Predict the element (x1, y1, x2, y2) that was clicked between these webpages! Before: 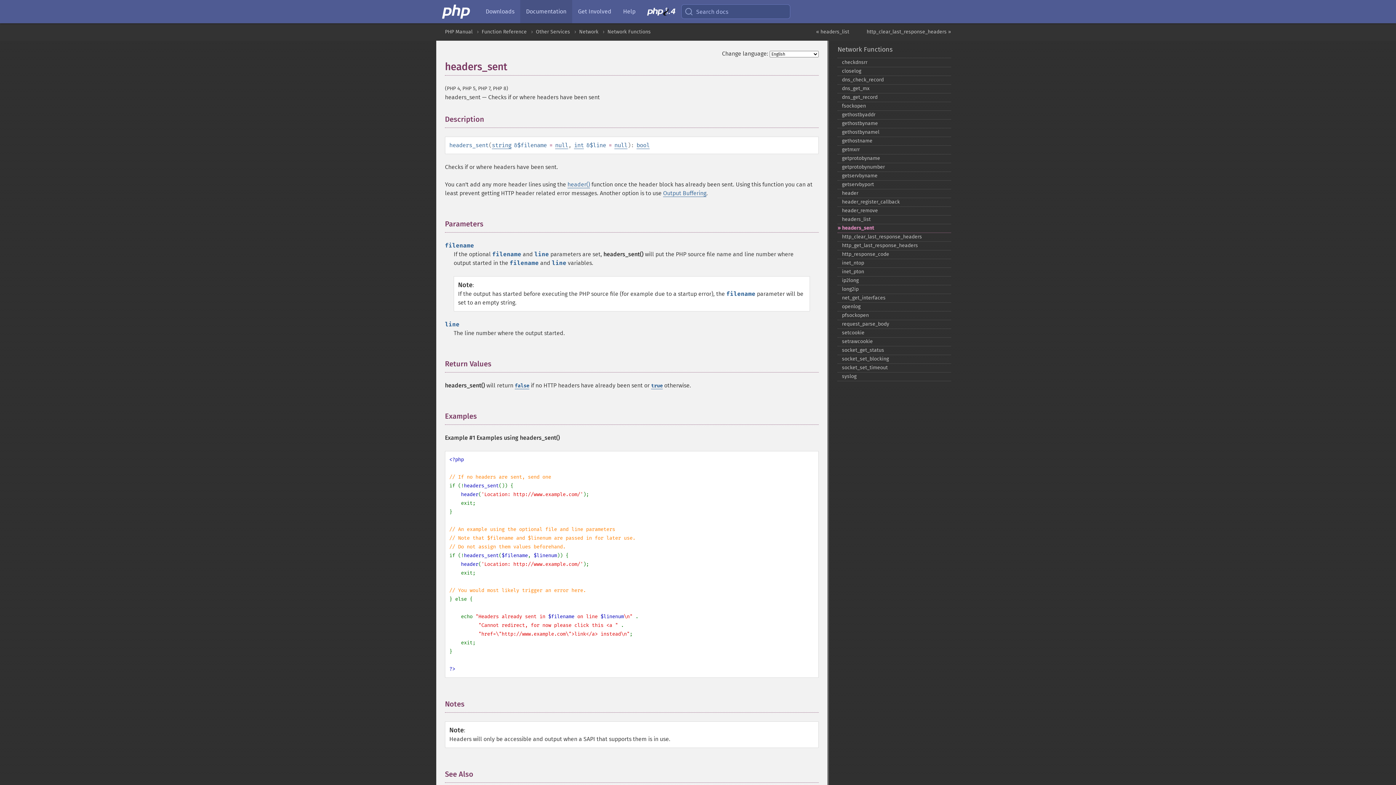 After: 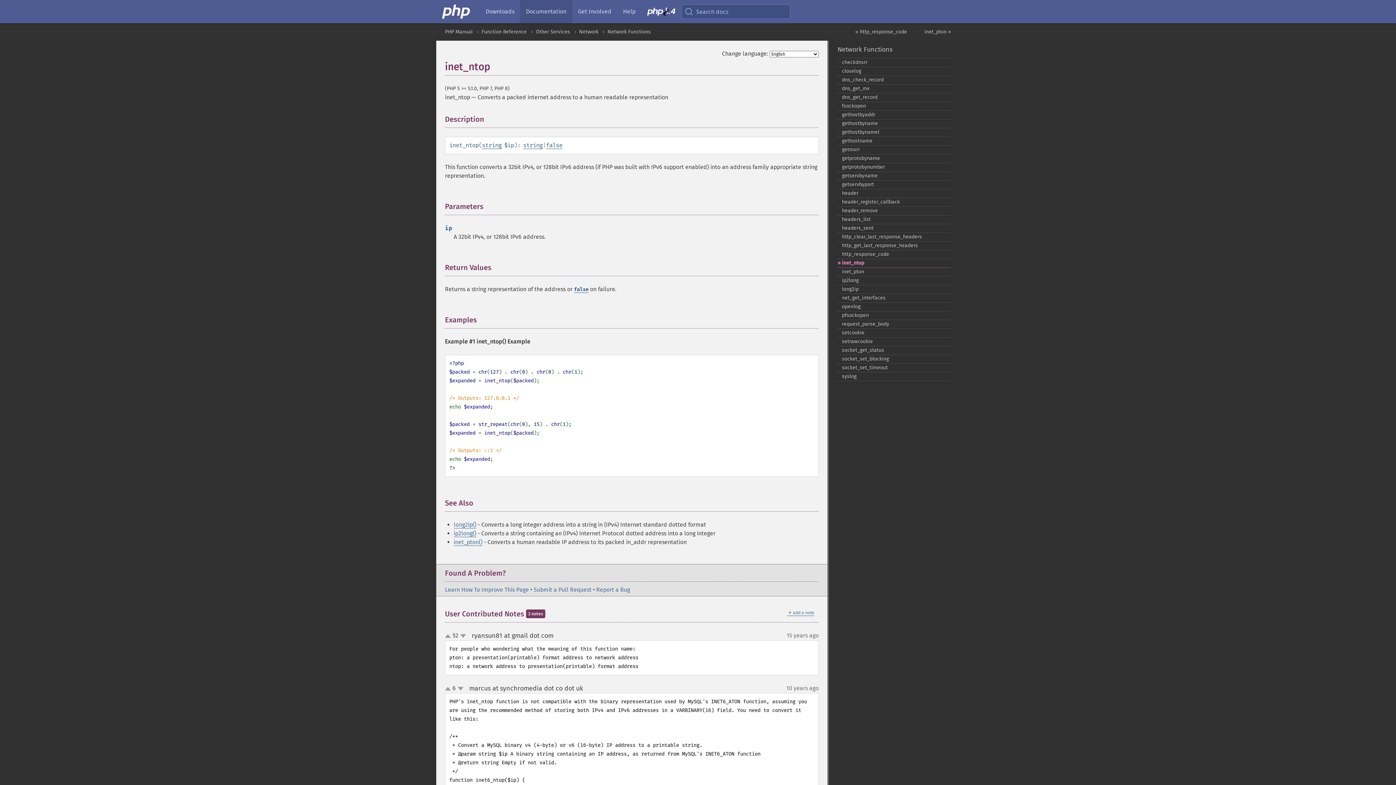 Action: bbox: (837, 258, 951, 268) label: inet_​ntop